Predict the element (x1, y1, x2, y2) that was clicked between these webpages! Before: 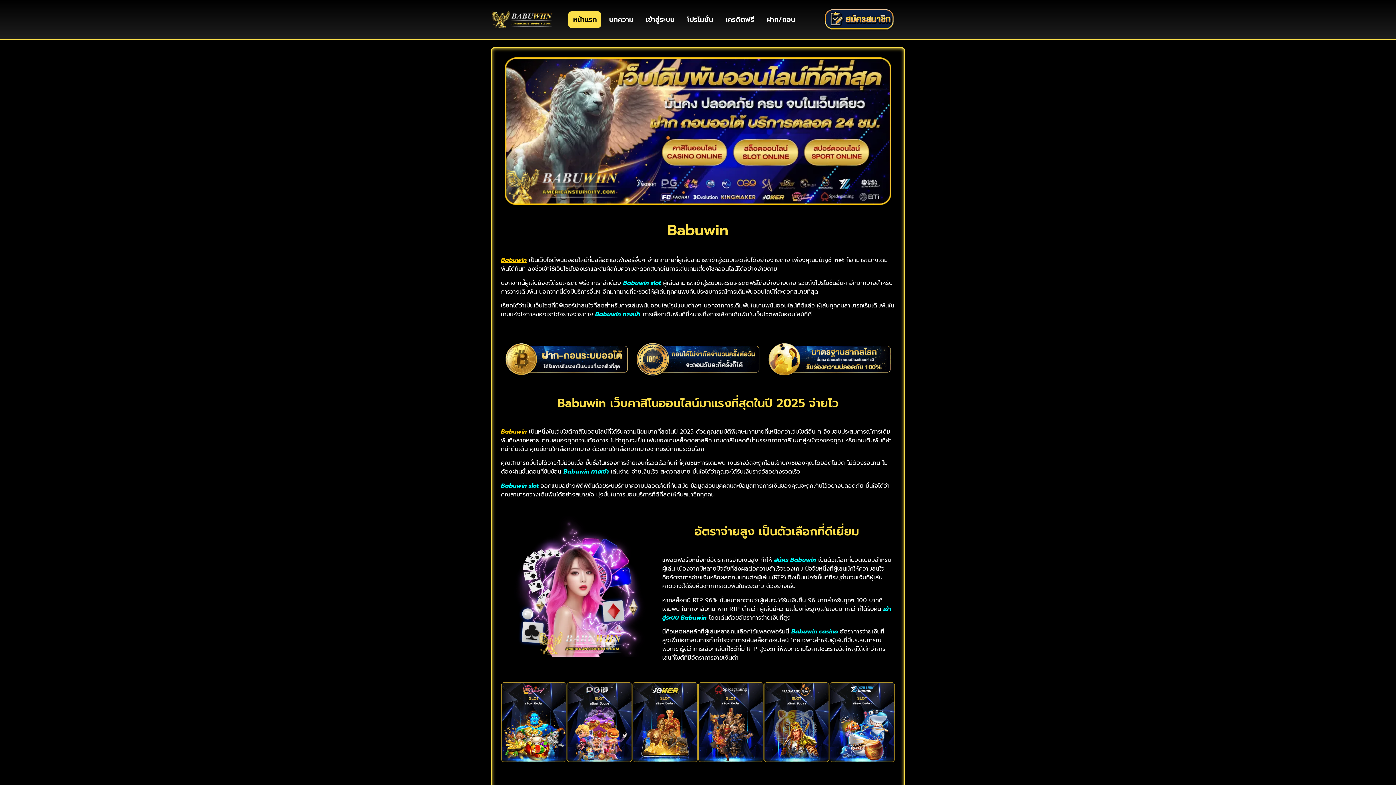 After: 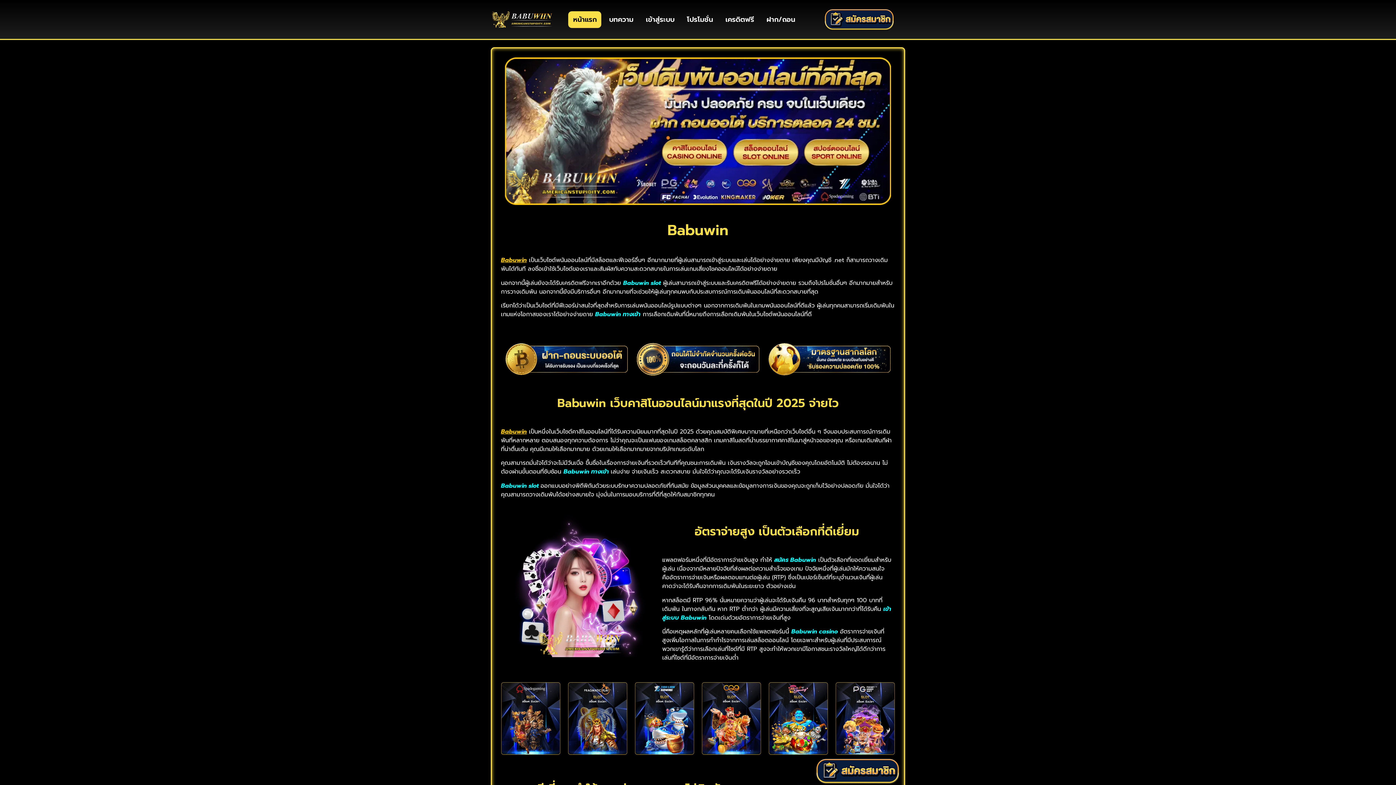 Action: bbox: (490, 10, 553, 28)